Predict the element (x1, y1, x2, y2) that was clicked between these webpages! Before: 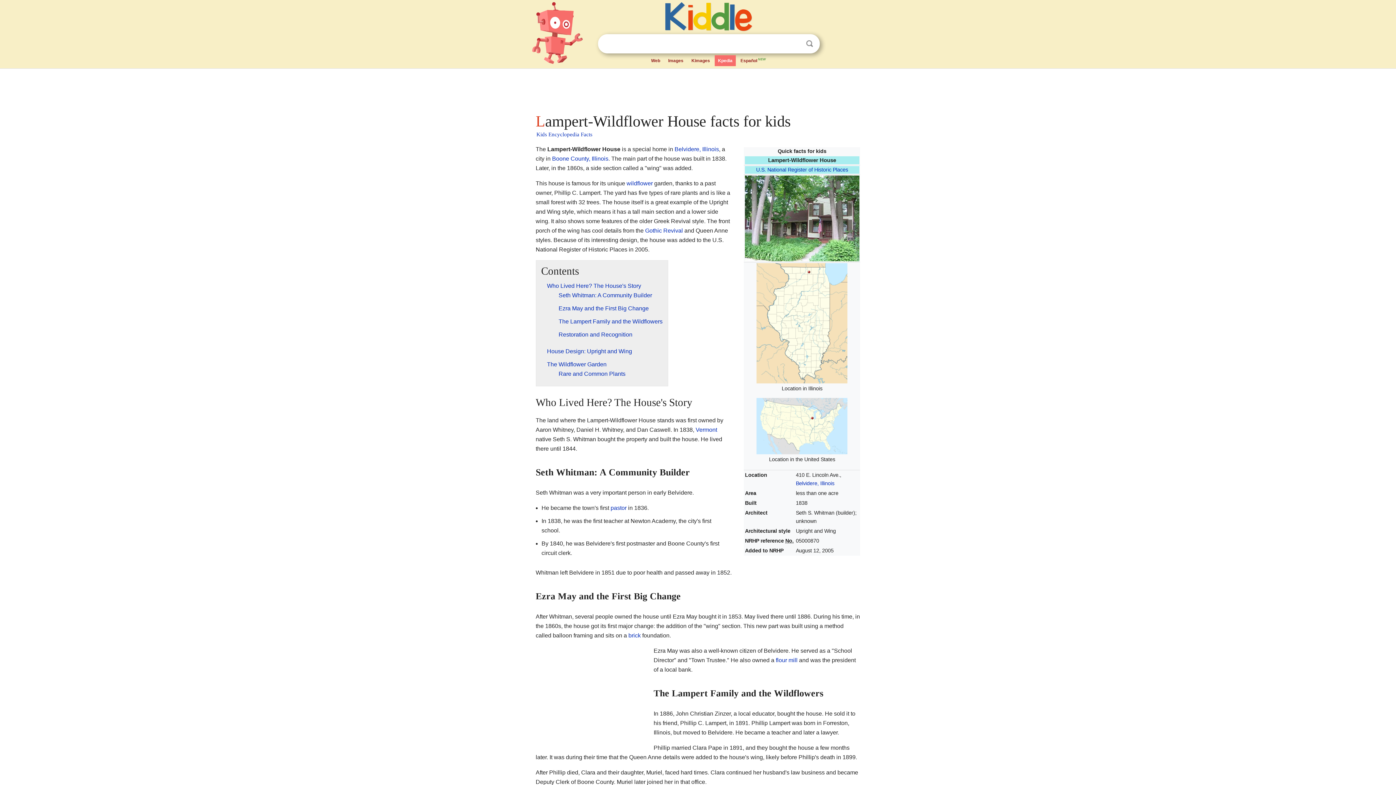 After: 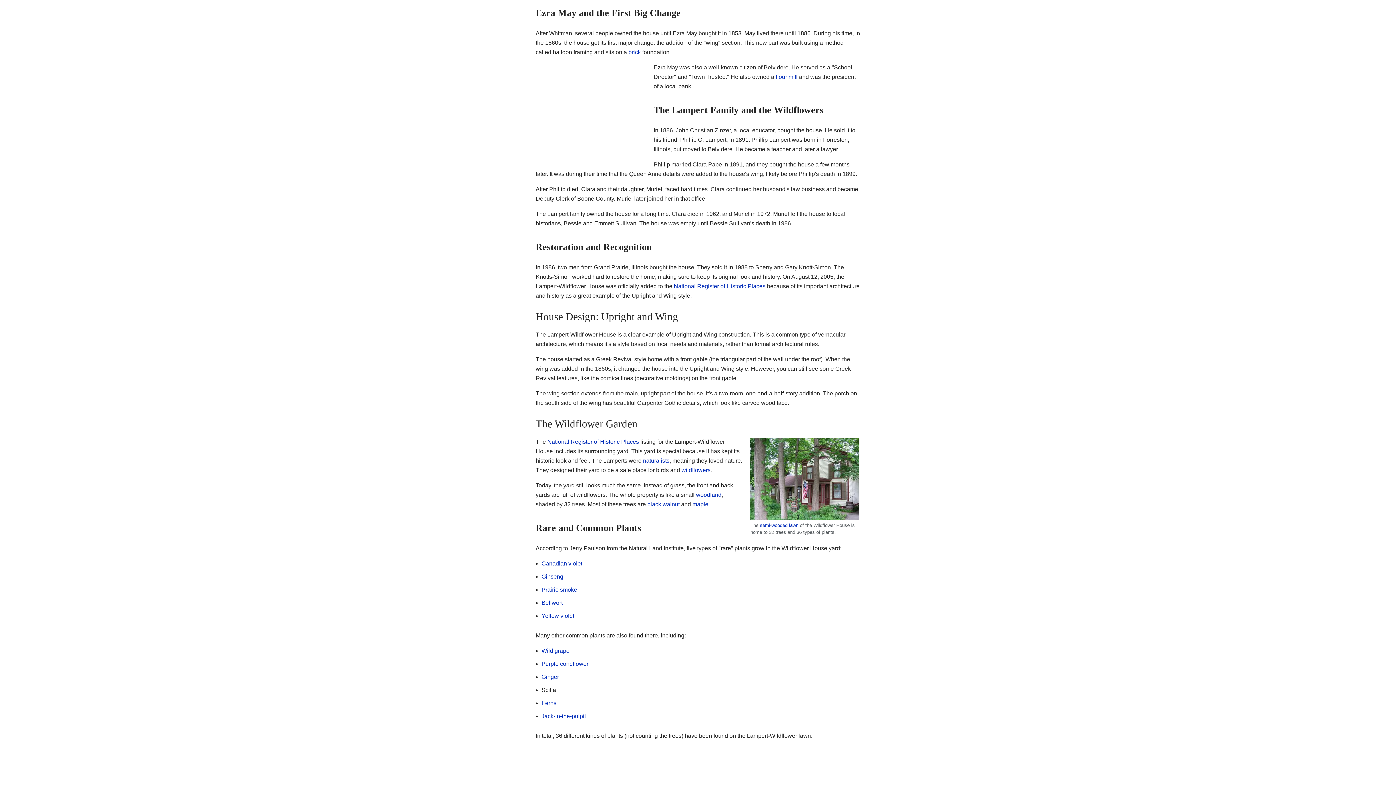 Action: bbox: (558, 305, 648, 311) label: Ezra May and the First Big Change